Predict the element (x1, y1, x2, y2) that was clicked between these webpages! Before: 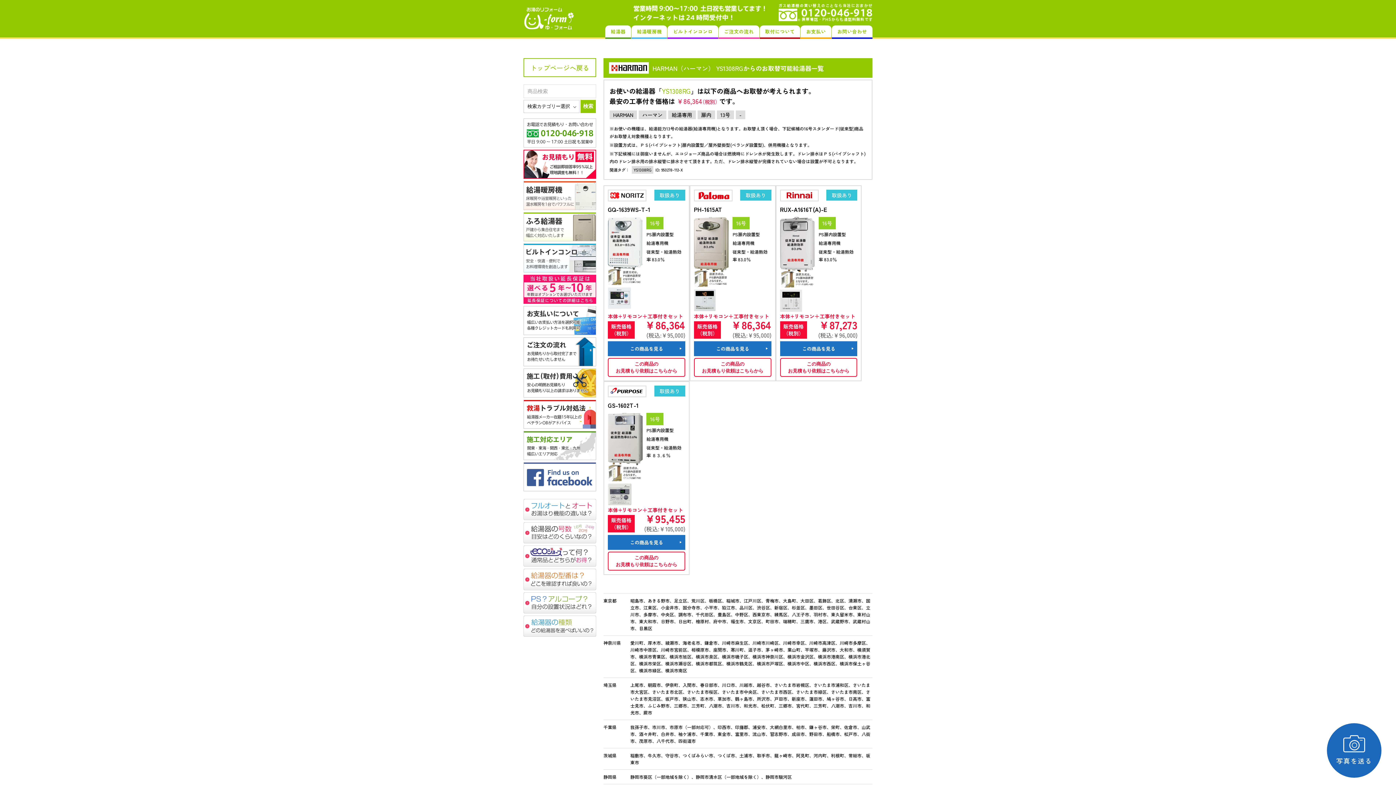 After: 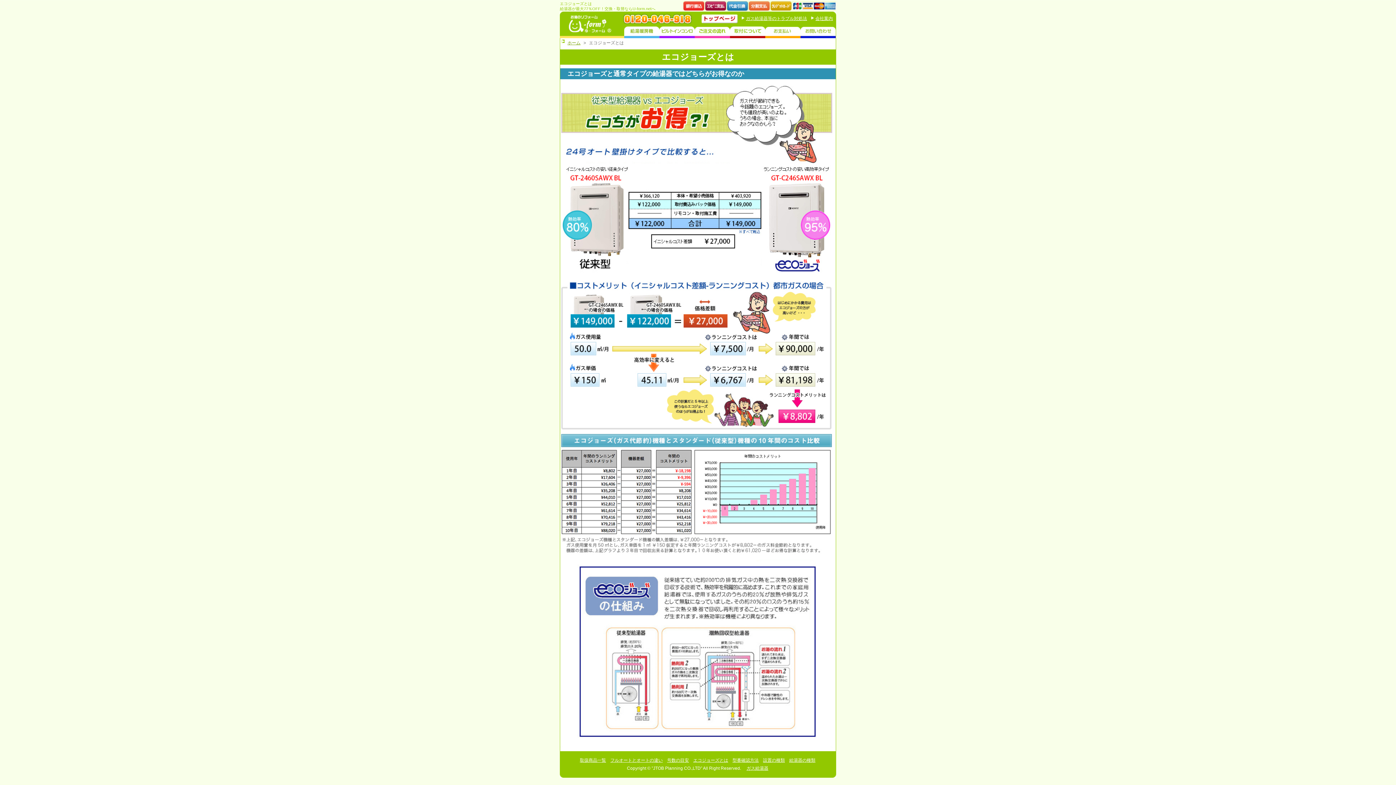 Action: bbox: (523, 562, 596, 568)